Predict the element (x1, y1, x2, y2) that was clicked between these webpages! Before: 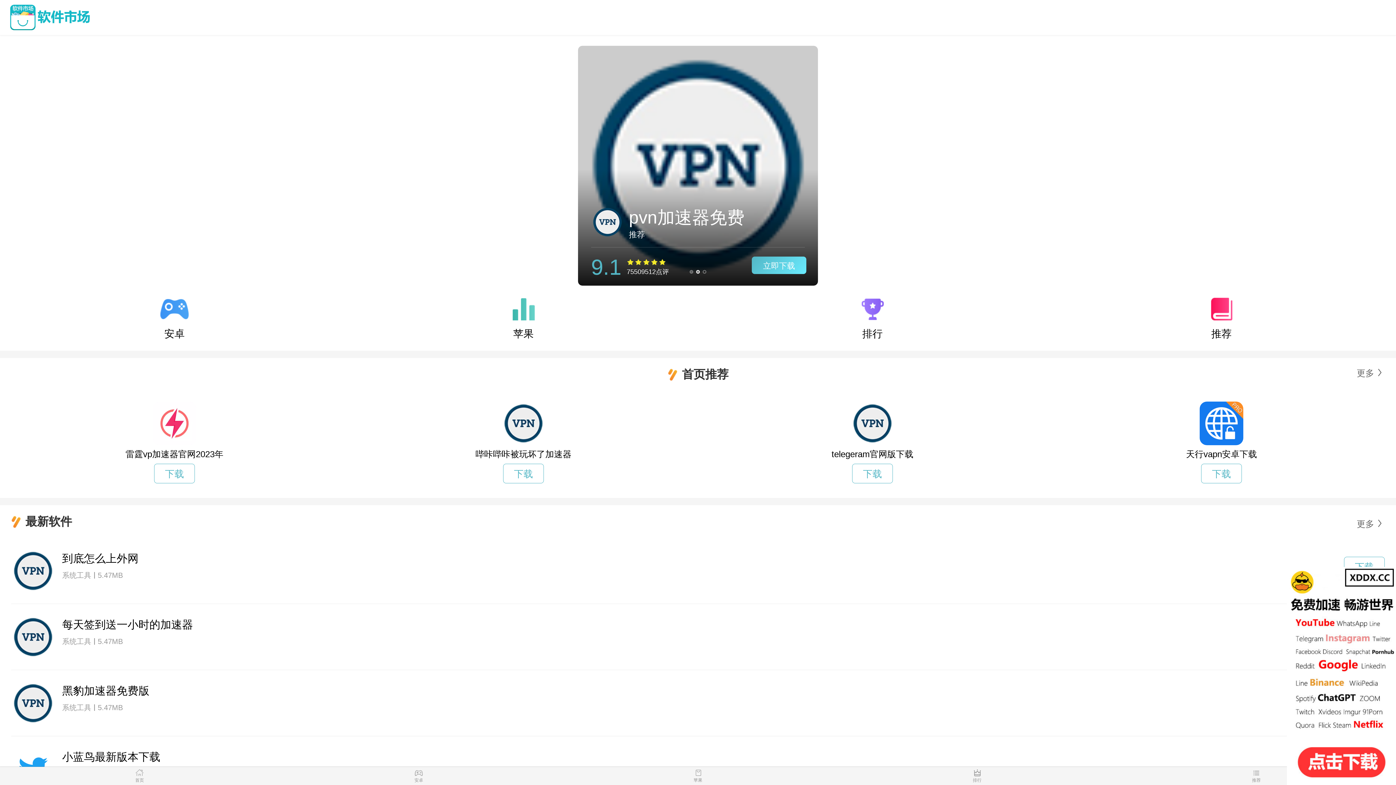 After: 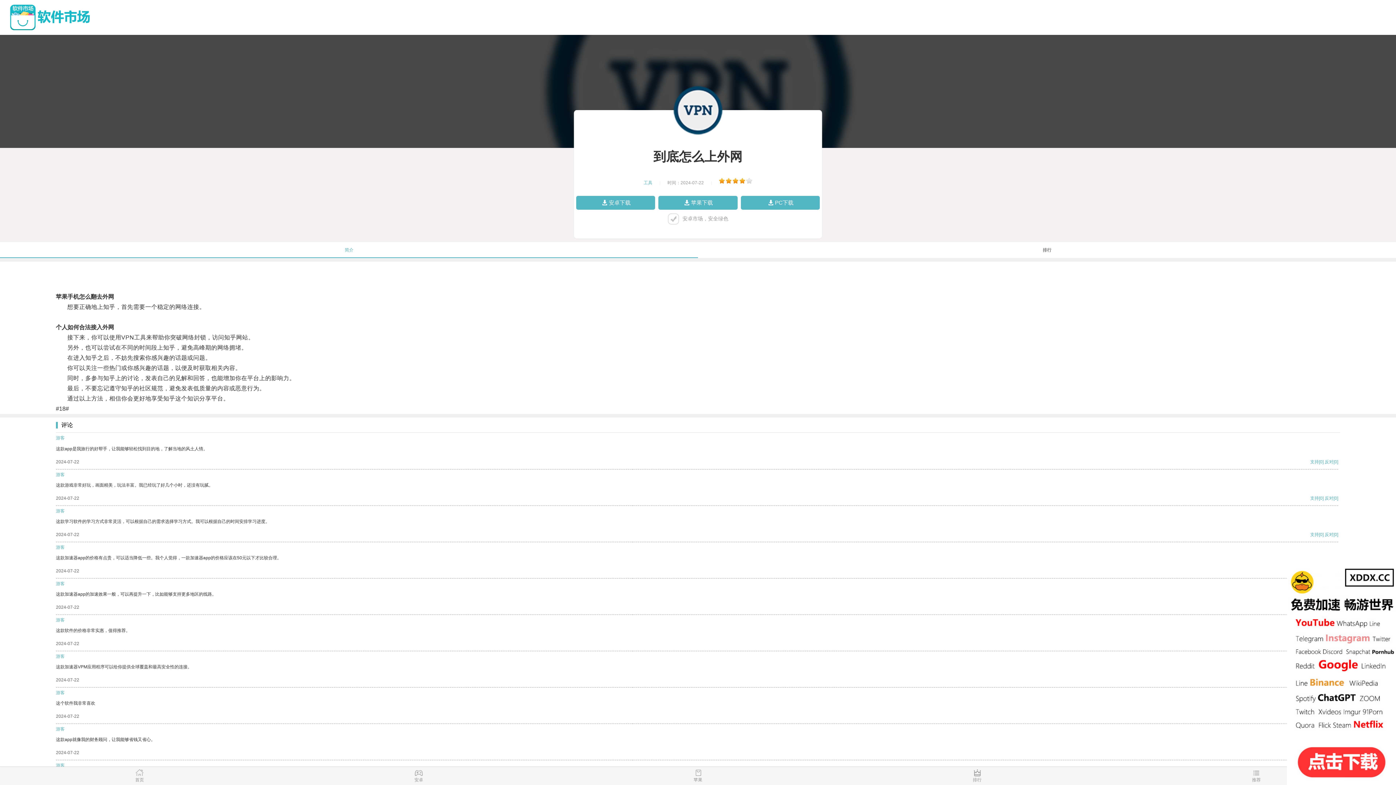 Action: label: 下载 bbox: (1344, 557, 1385, 576)